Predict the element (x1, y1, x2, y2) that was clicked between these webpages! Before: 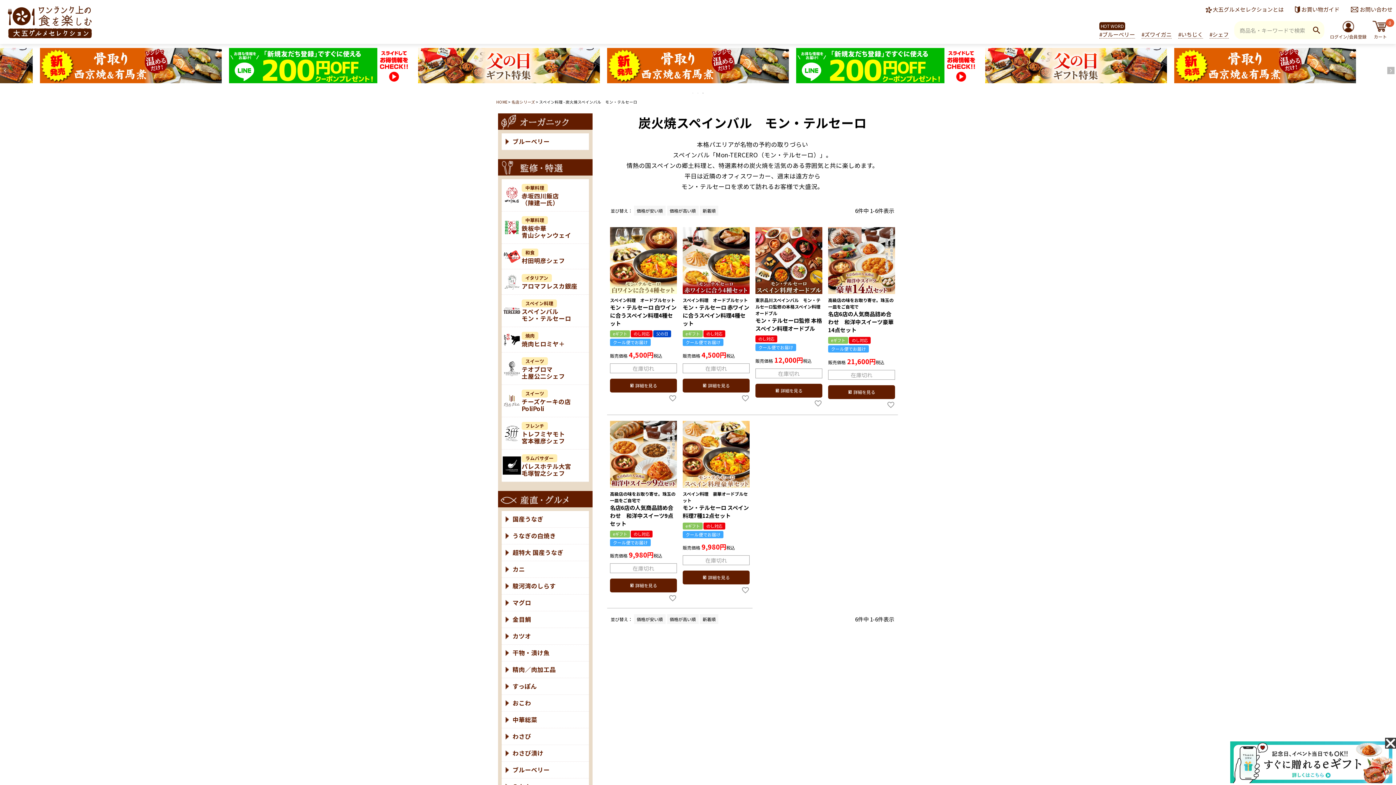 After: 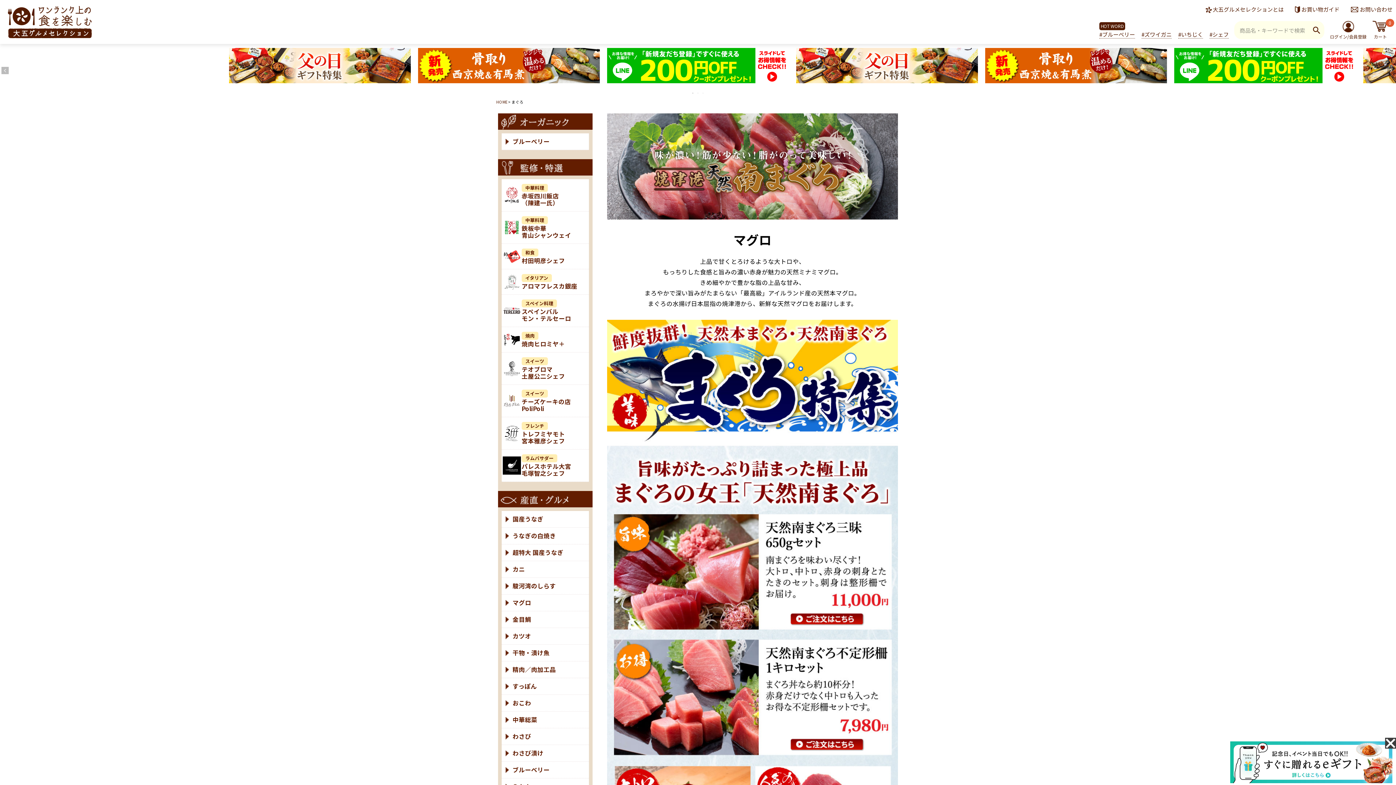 Action: label: マグロ bbox: (501, 594, 589, 611)